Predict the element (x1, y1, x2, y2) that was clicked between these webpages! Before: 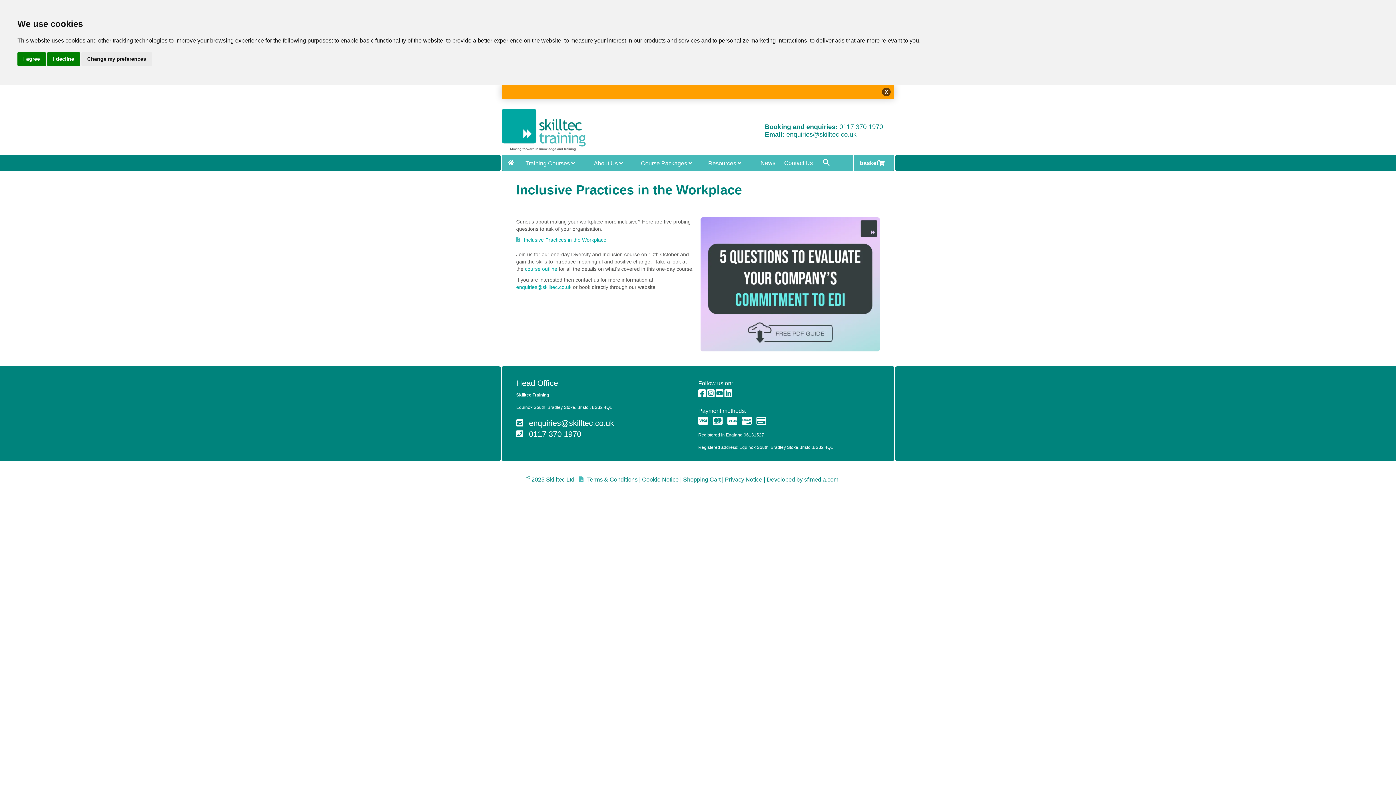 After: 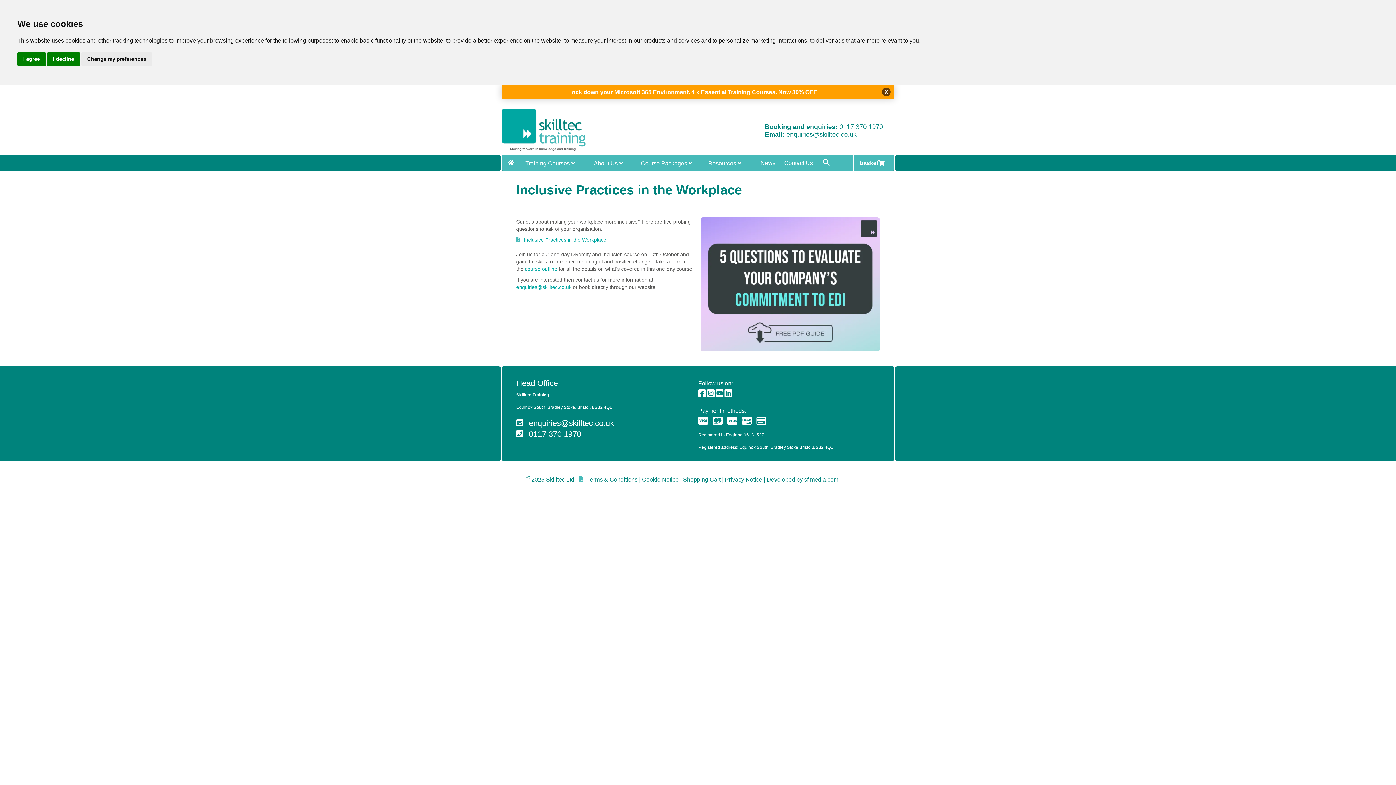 Action: bbox: (579, 476, 640, 482) label: Terms & Conditions |